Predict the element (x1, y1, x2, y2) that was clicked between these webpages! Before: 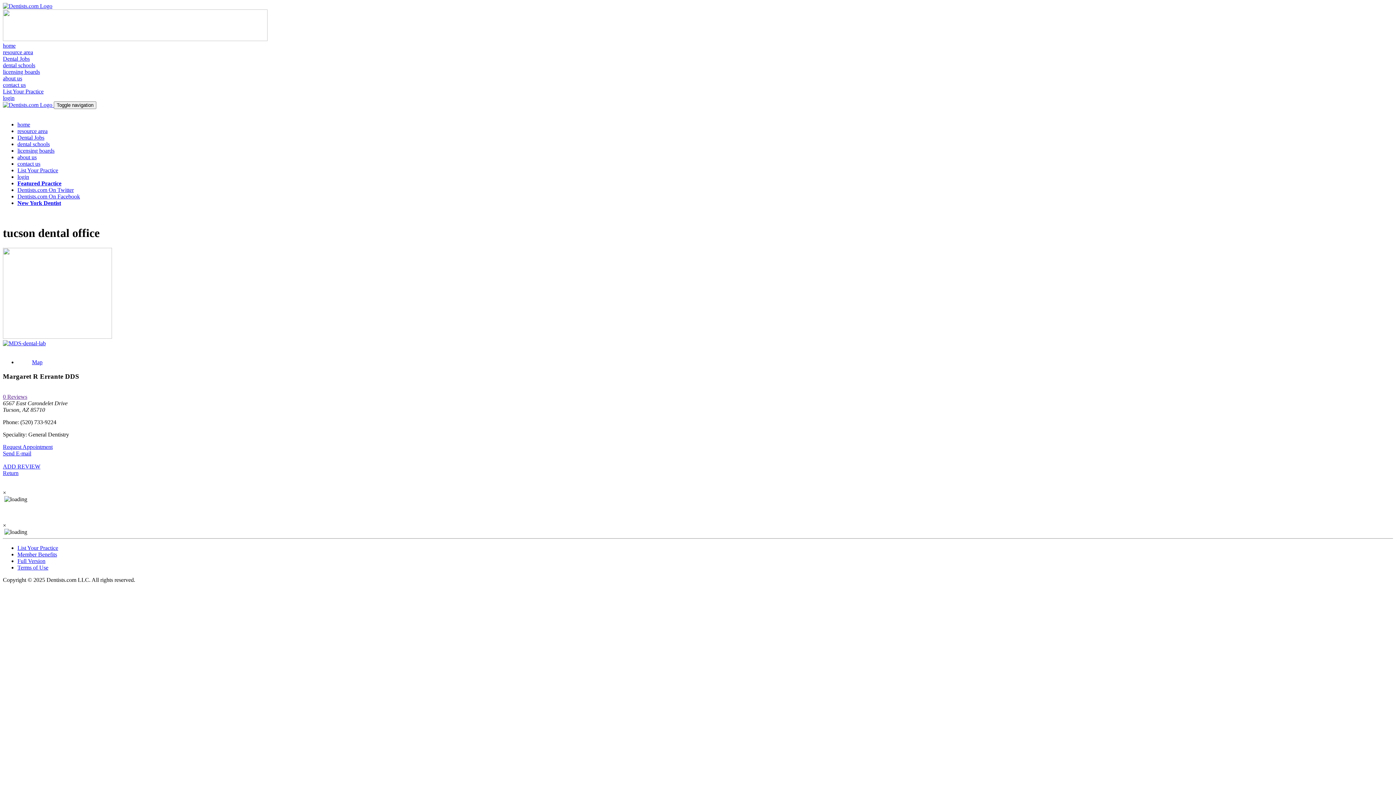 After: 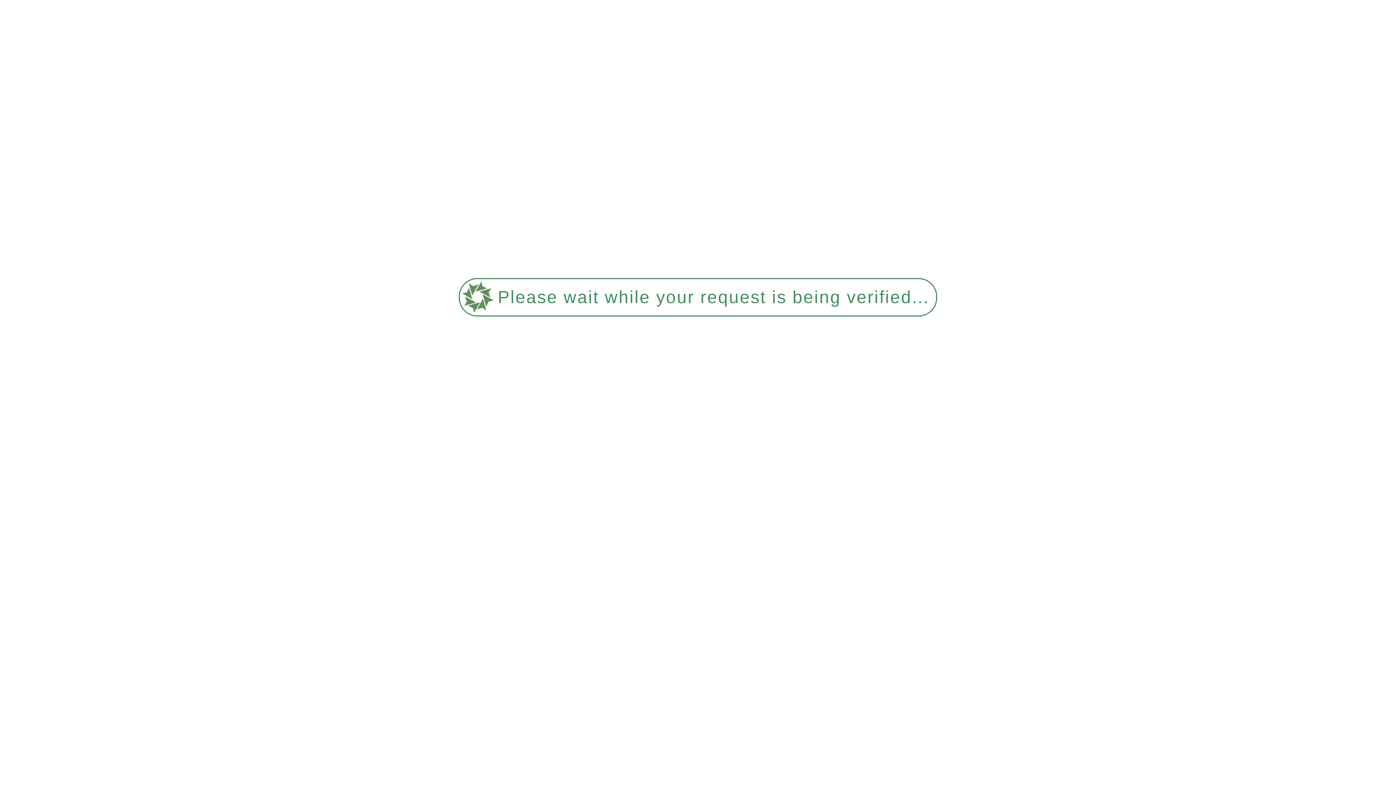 Action: bbox: (2, 463, 40, 469) label: ADD REVIEW